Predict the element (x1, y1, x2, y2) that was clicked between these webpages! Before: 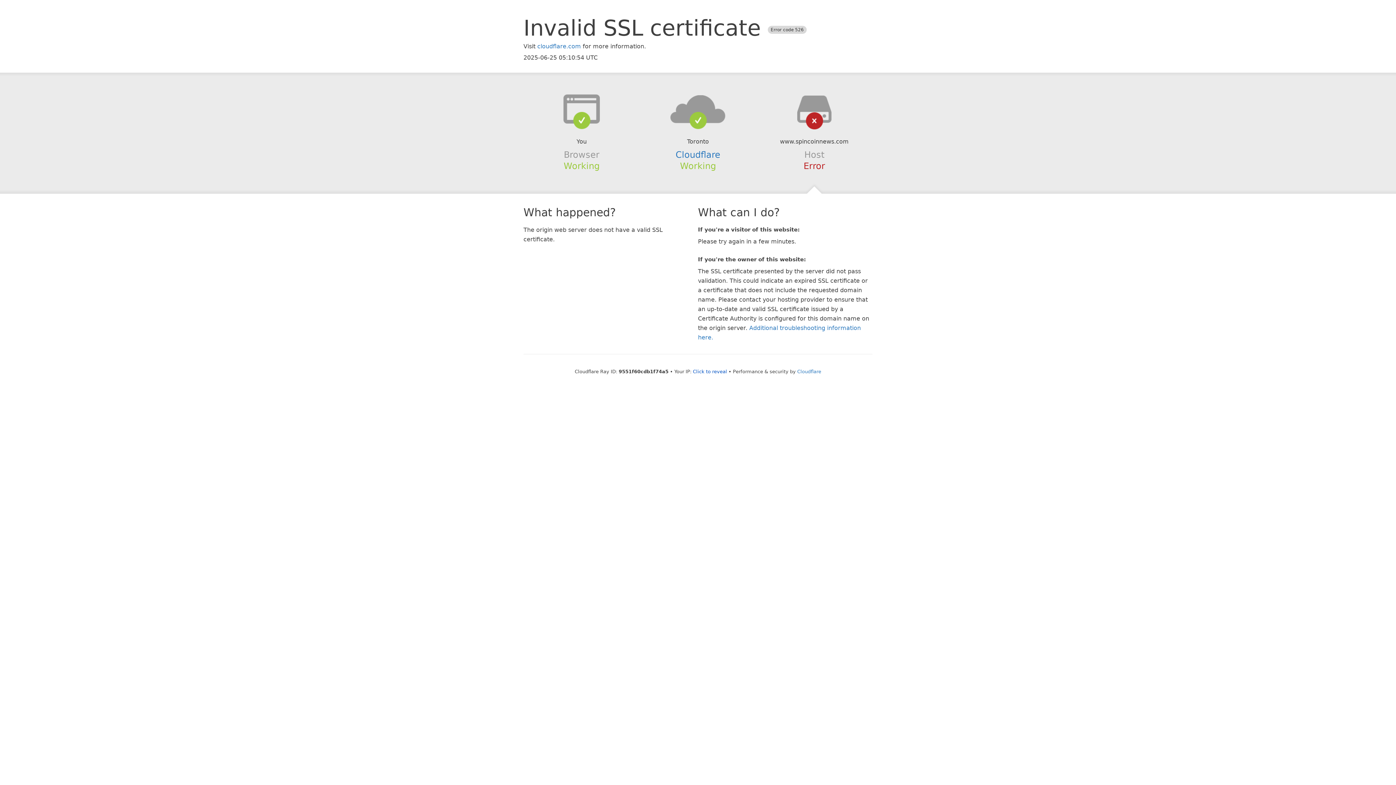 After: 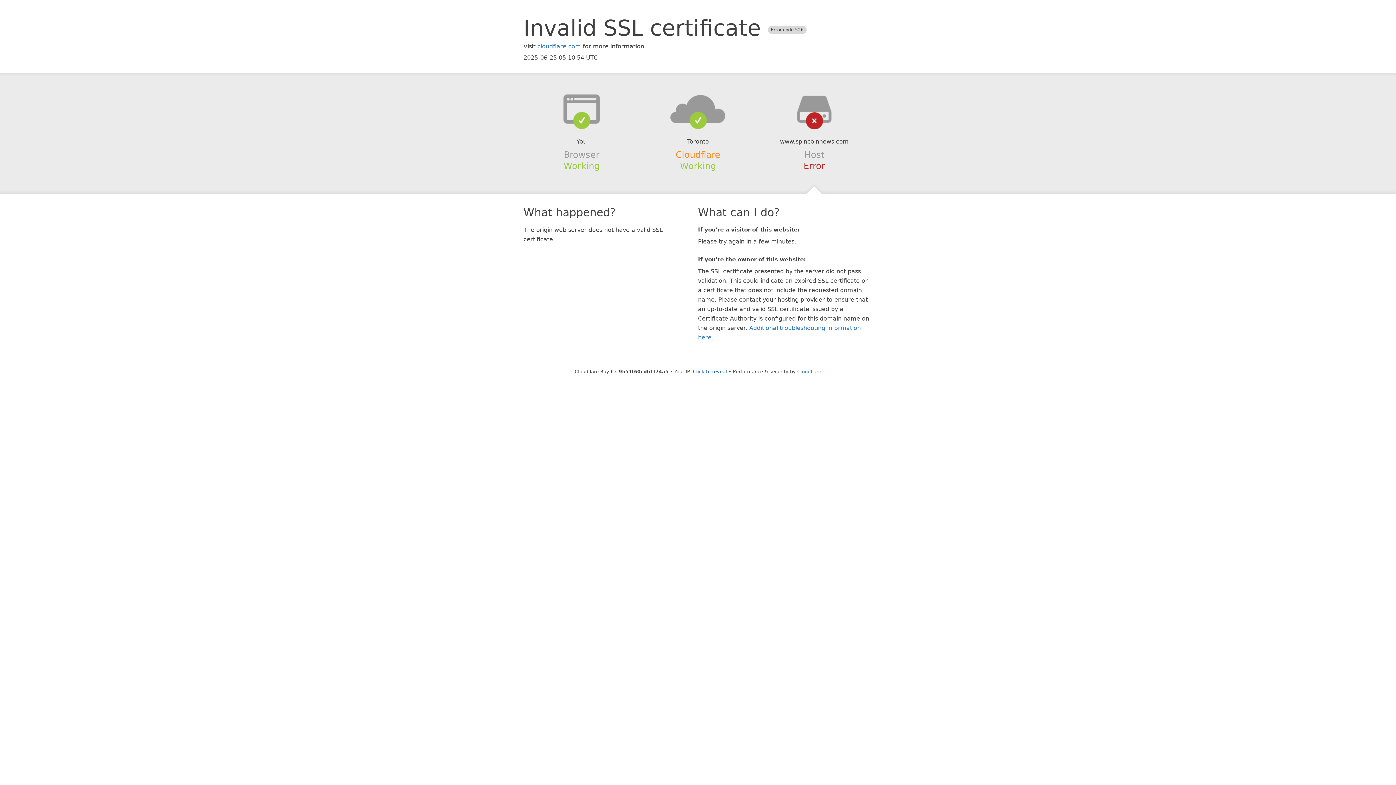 Action: bbox: (675, 149, 720, 159) label: Cloudflare